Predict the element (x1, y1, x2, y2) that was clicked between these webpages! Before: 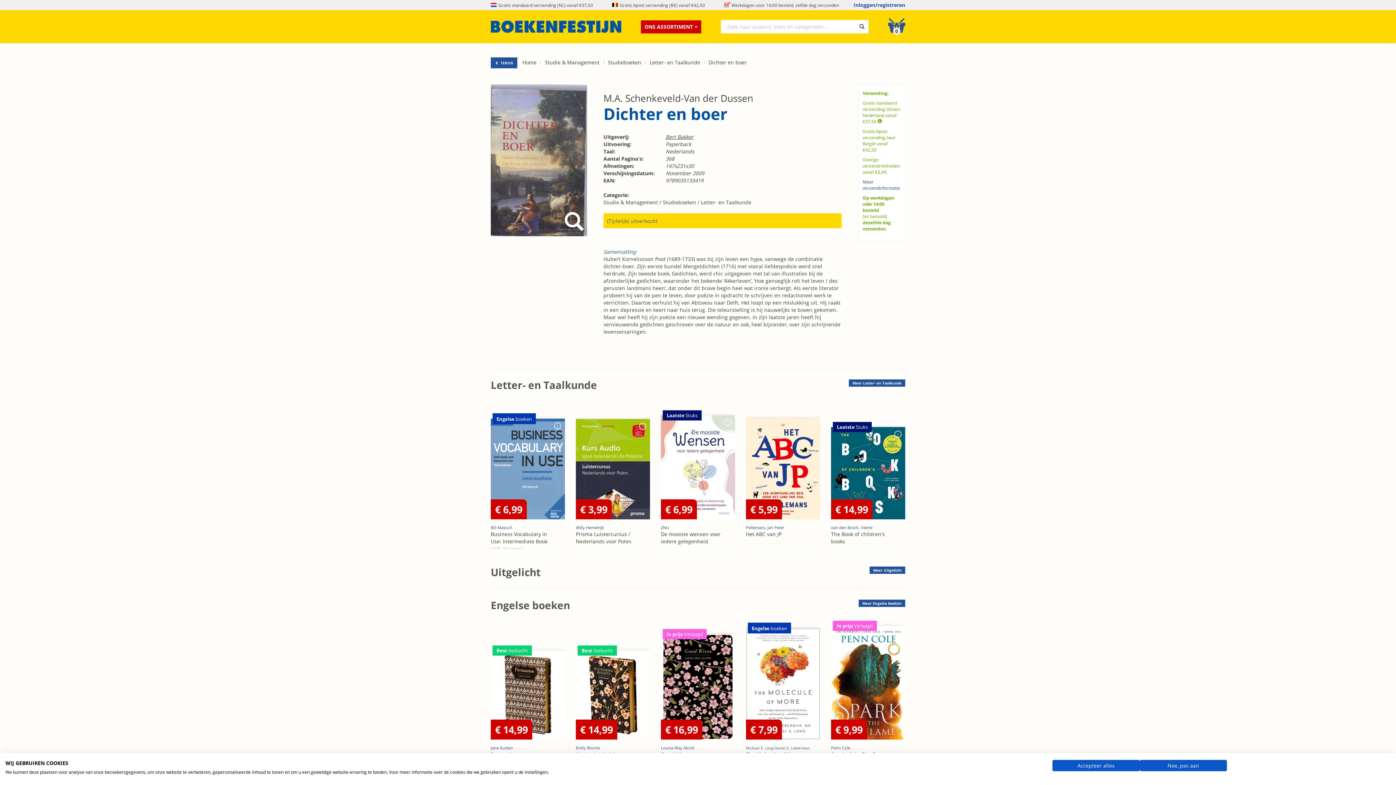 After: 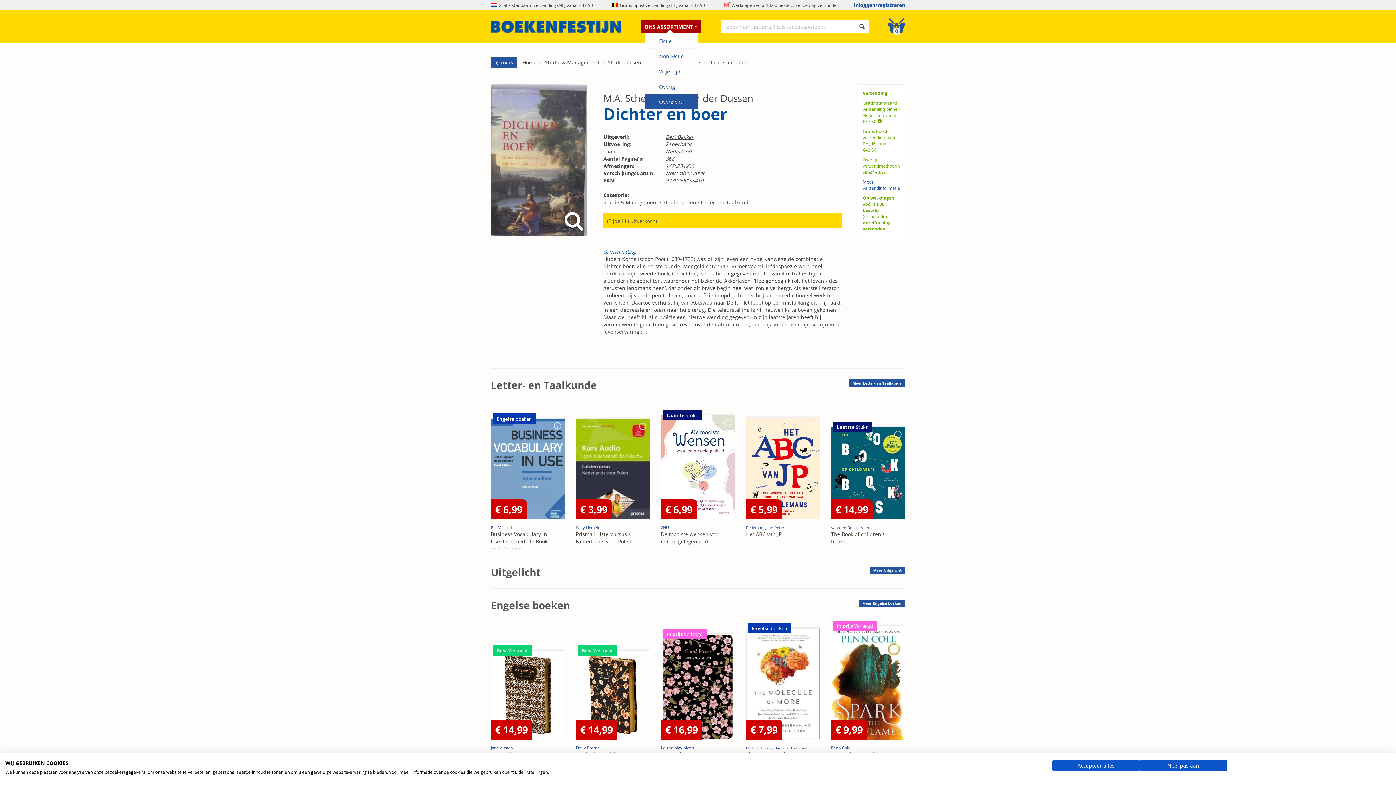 Action: label: ONS ASSORTIMENT bbox: (641, 20, 701, 33)